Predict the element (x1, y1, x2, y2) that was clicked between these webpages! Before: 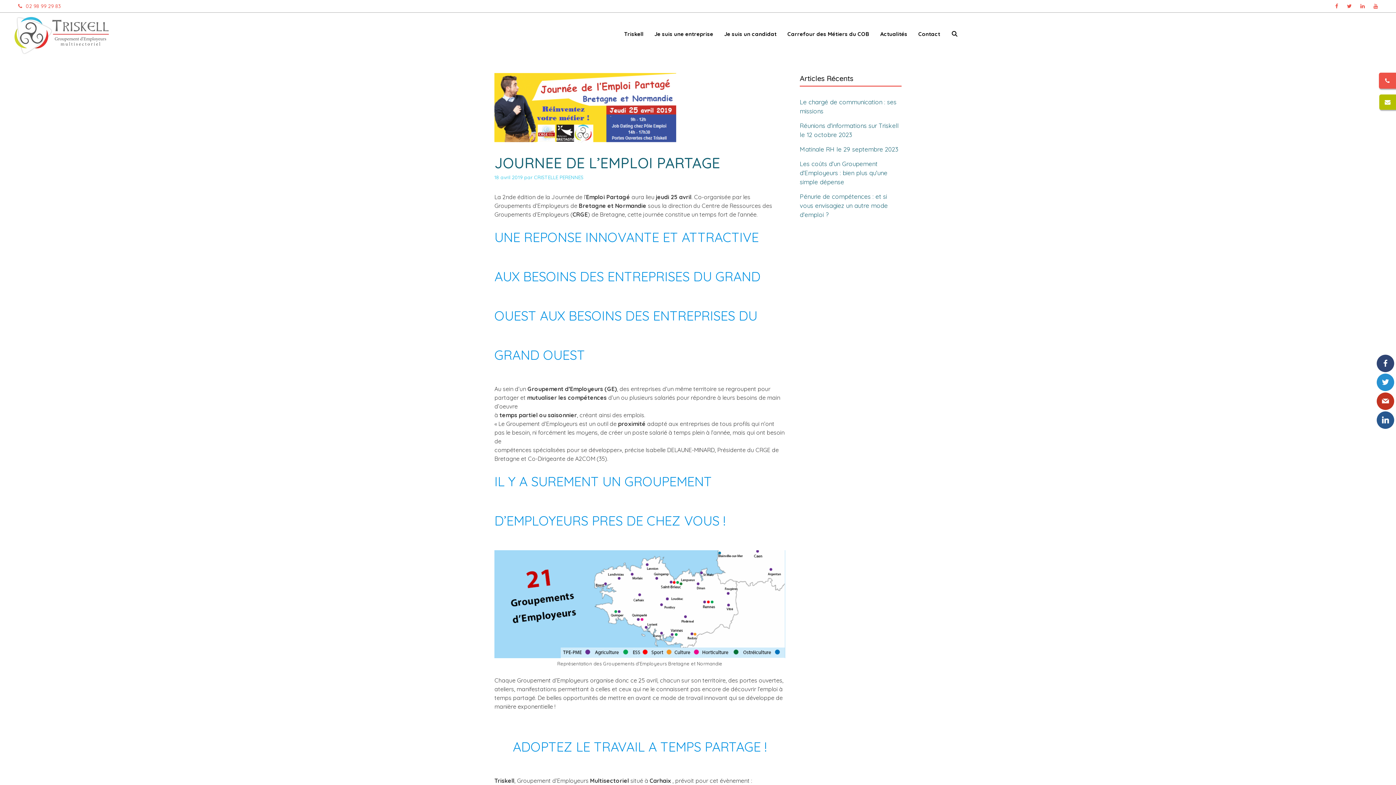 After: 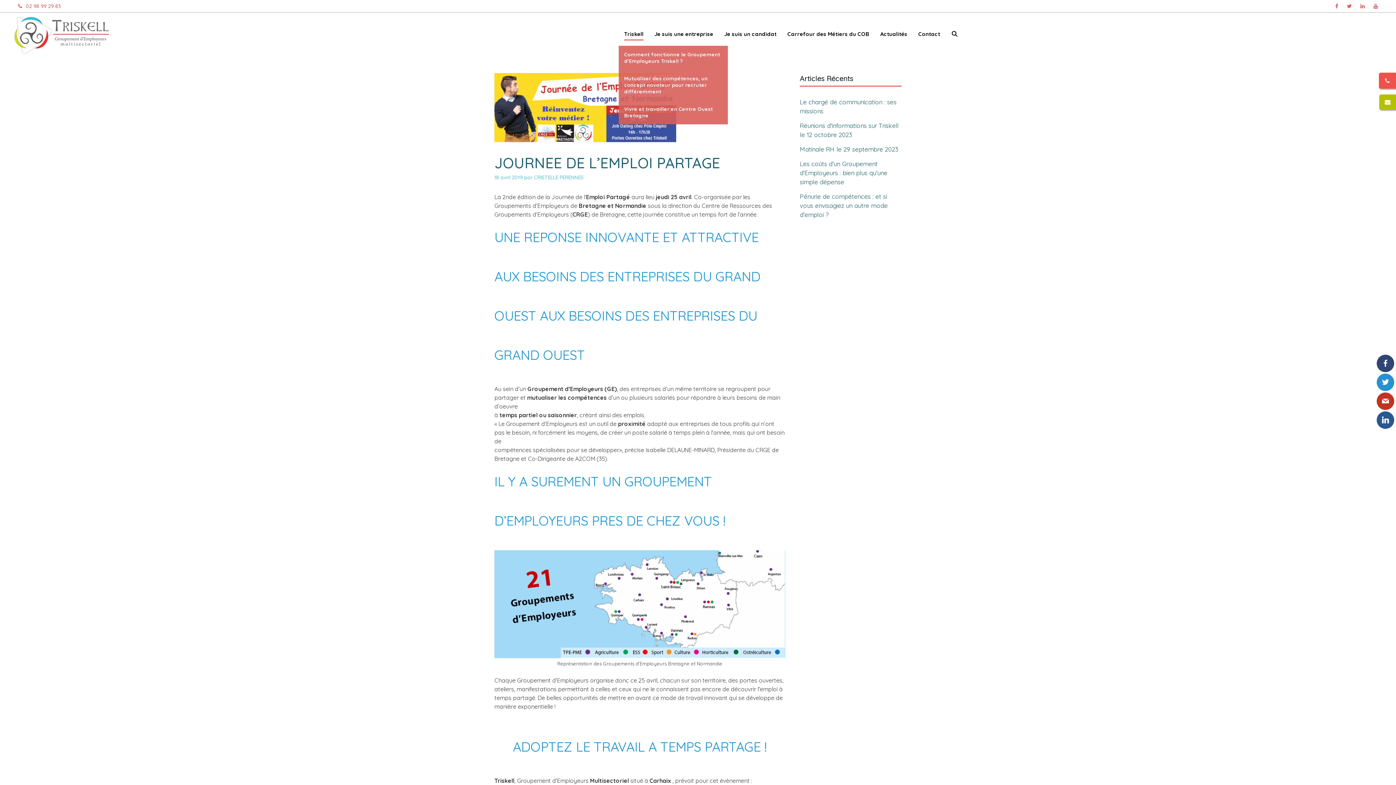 Action: bbox: (618, 25, 649, 45) label: Triskell